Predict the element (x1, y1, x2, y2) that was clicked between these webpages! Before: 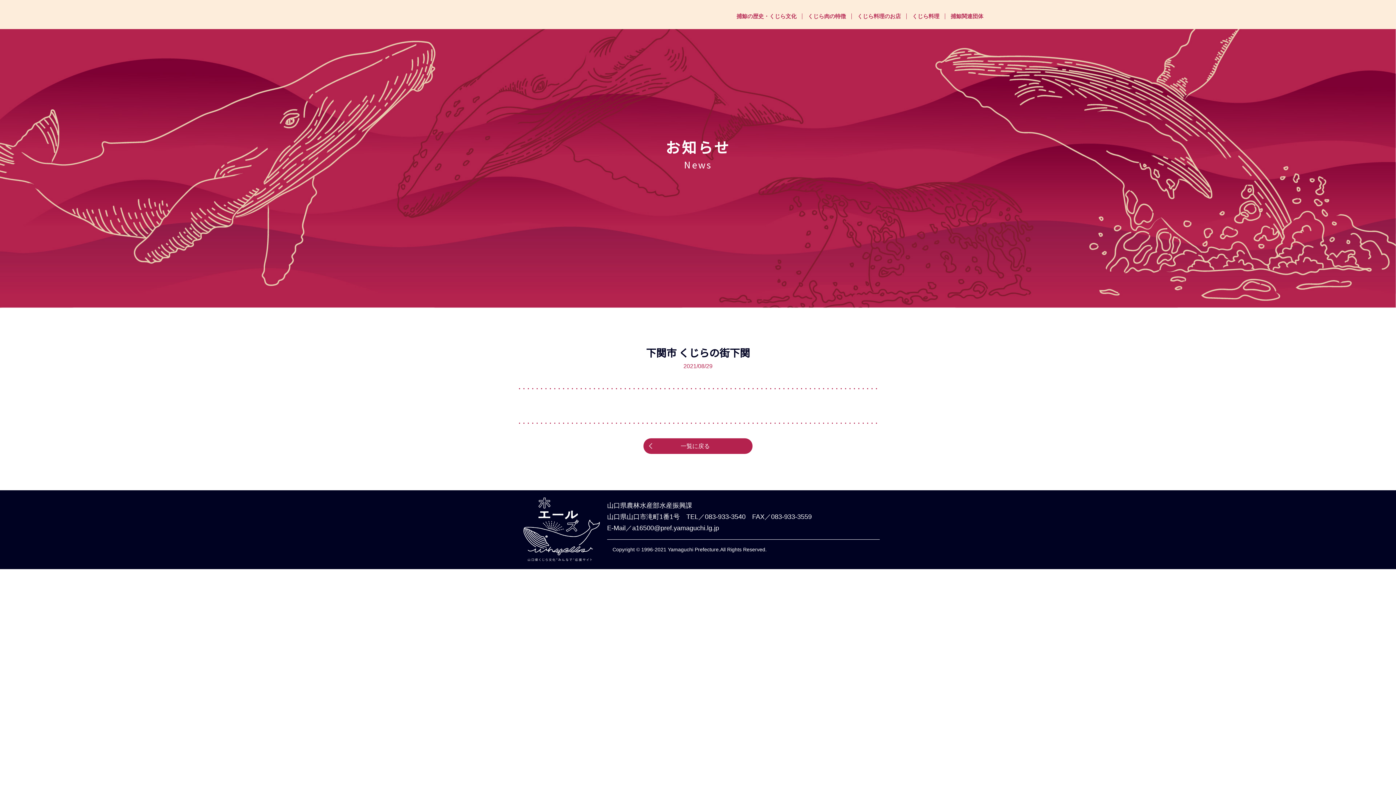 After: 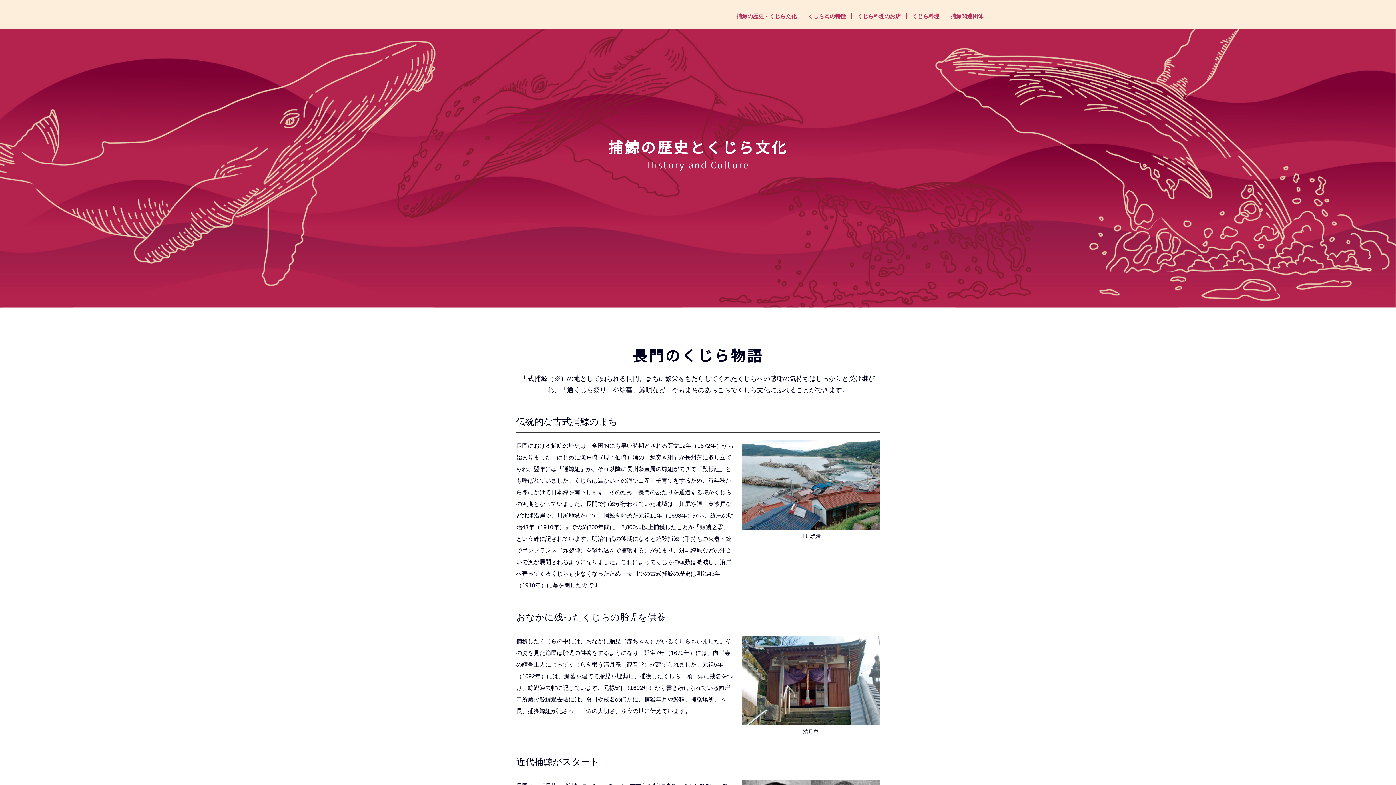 Action: label: 捕鯨の歴史・くじら文化 bbox: (736, 13, 796, 19)